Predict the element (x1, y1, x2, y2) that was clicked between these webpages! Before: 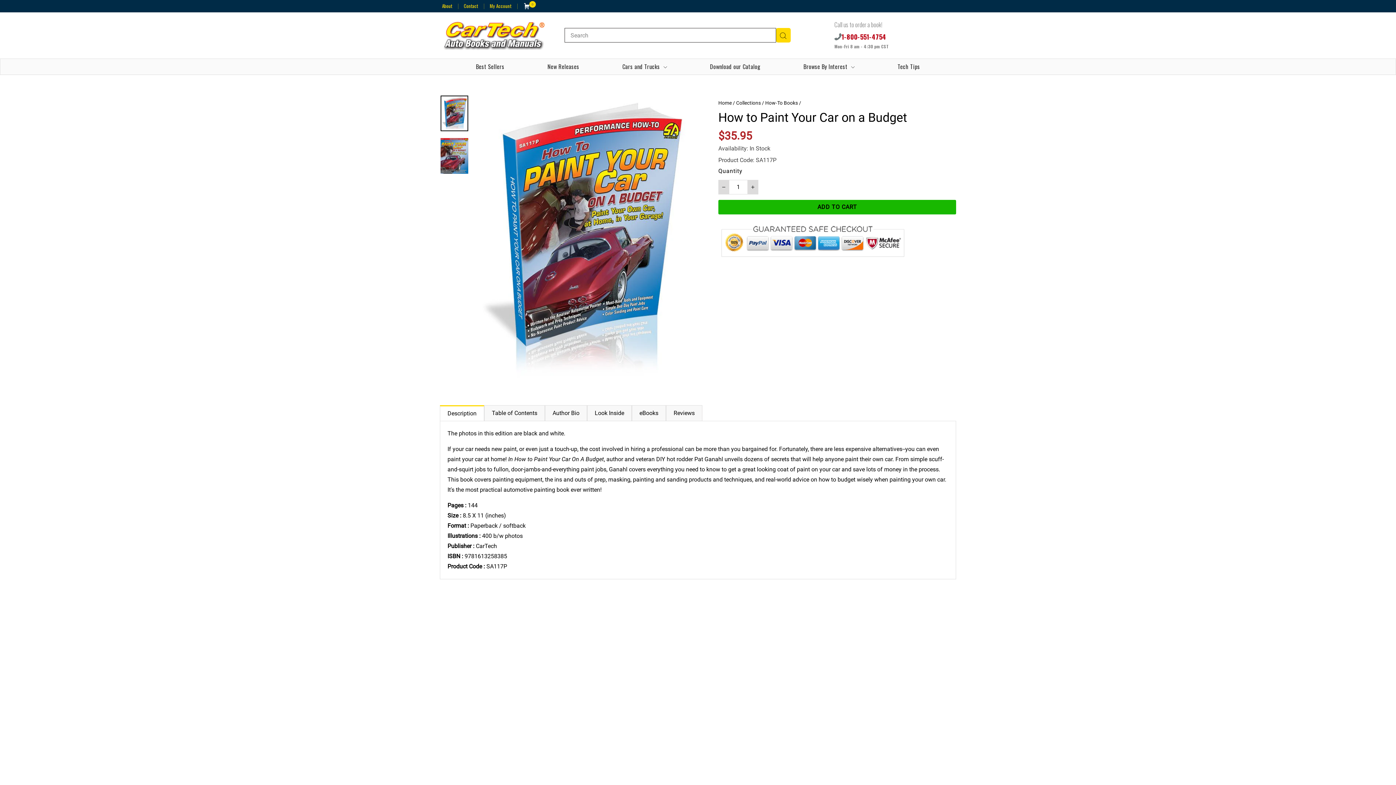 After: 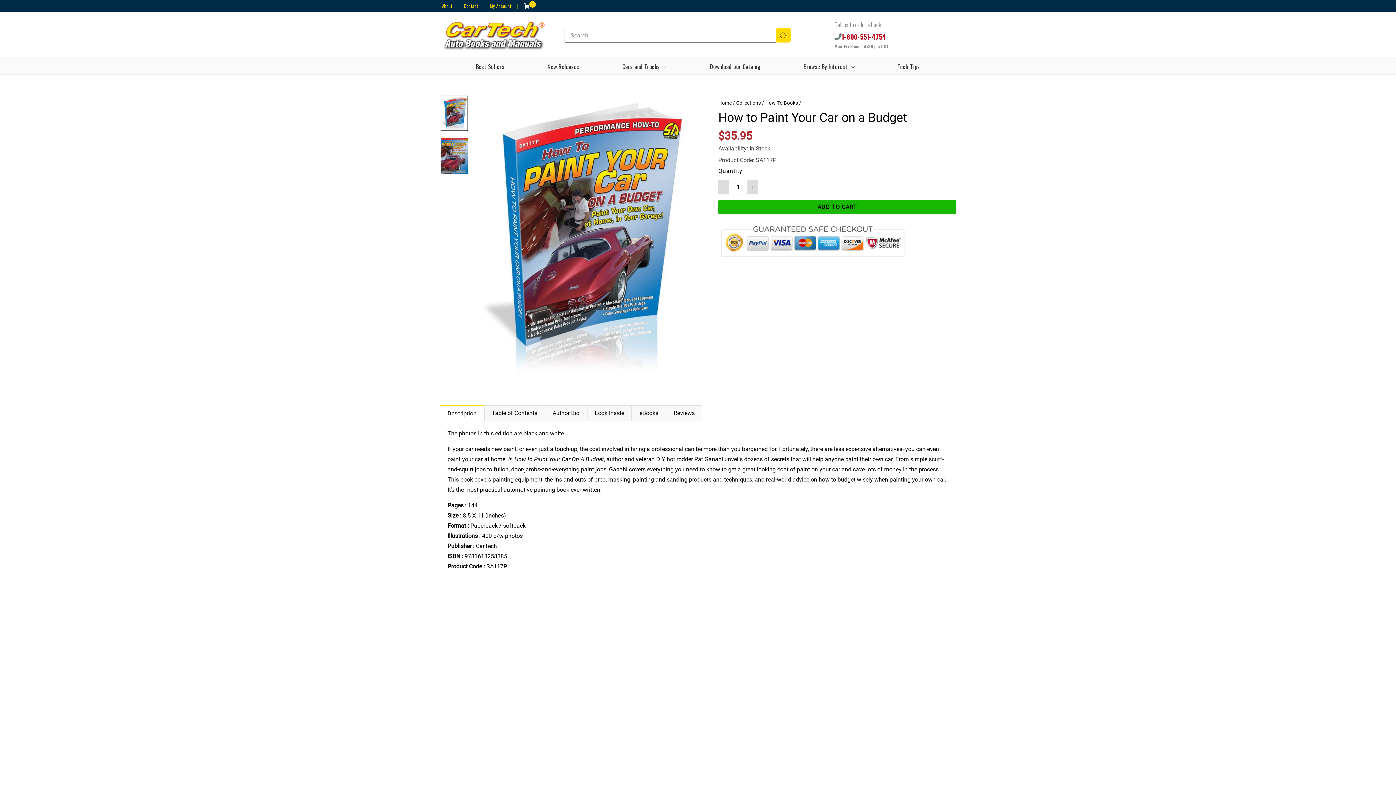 Action: label: Description bbox: (440, 405, 484, 421)